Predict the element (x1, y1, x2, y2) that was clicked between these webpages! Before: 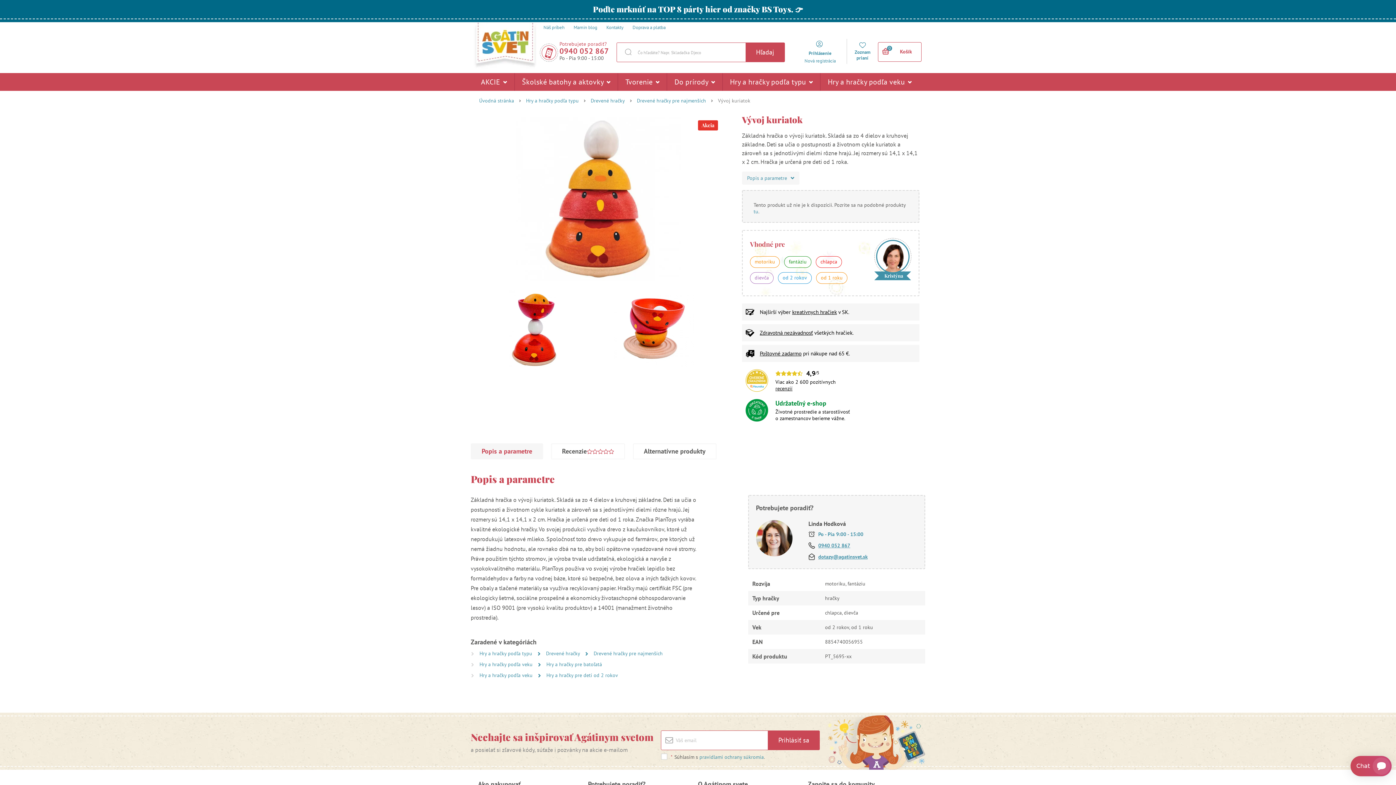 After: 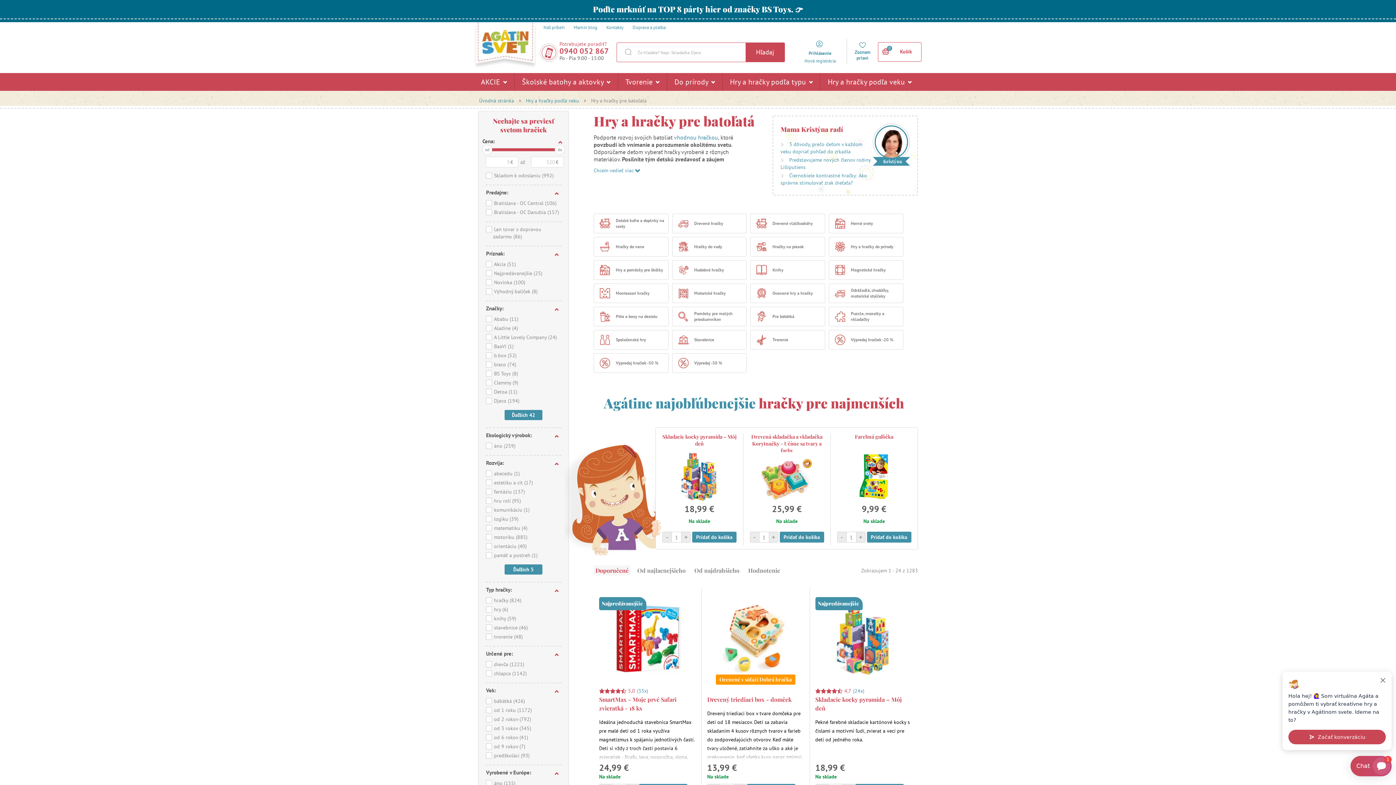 Action: bbox: (546, 661, 602, 668) label: Hry a hračky pre batoľatá